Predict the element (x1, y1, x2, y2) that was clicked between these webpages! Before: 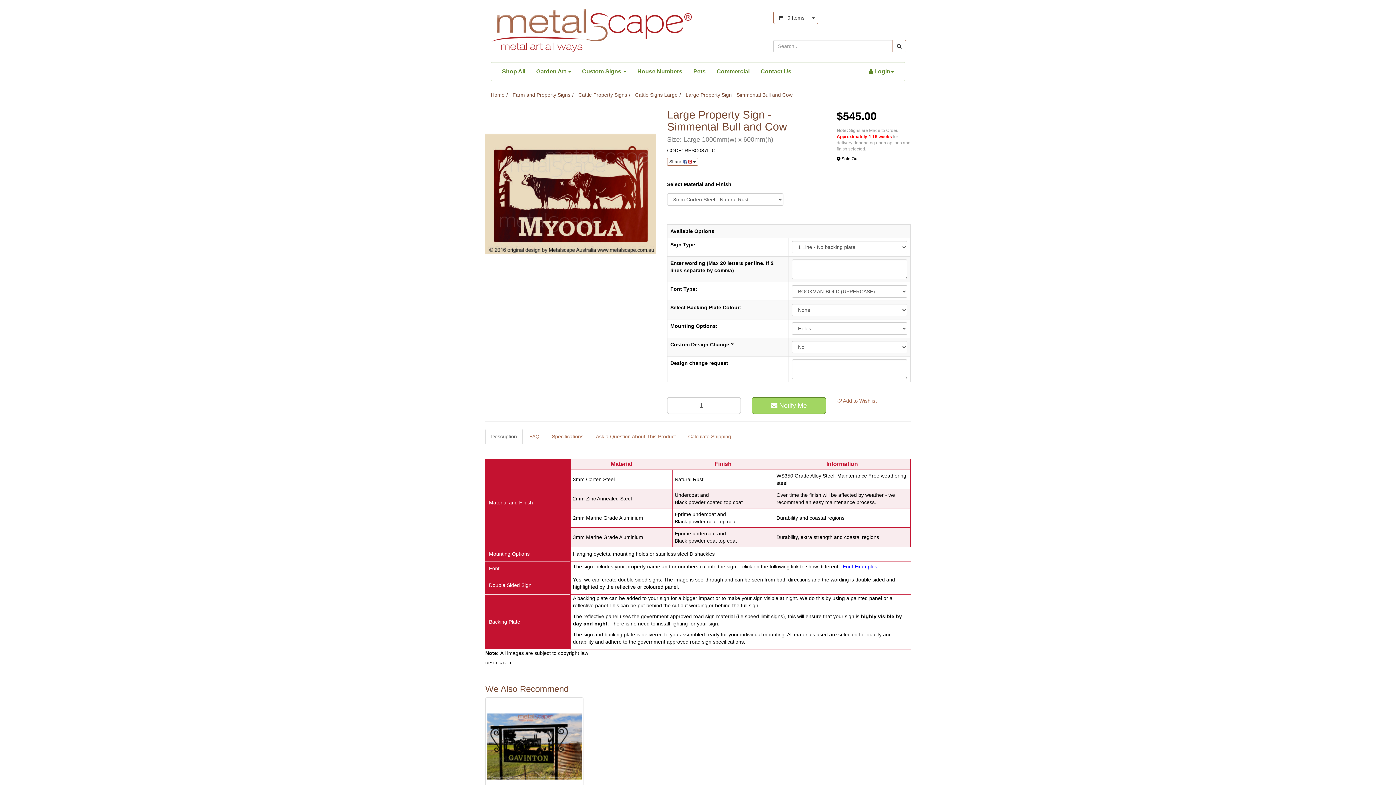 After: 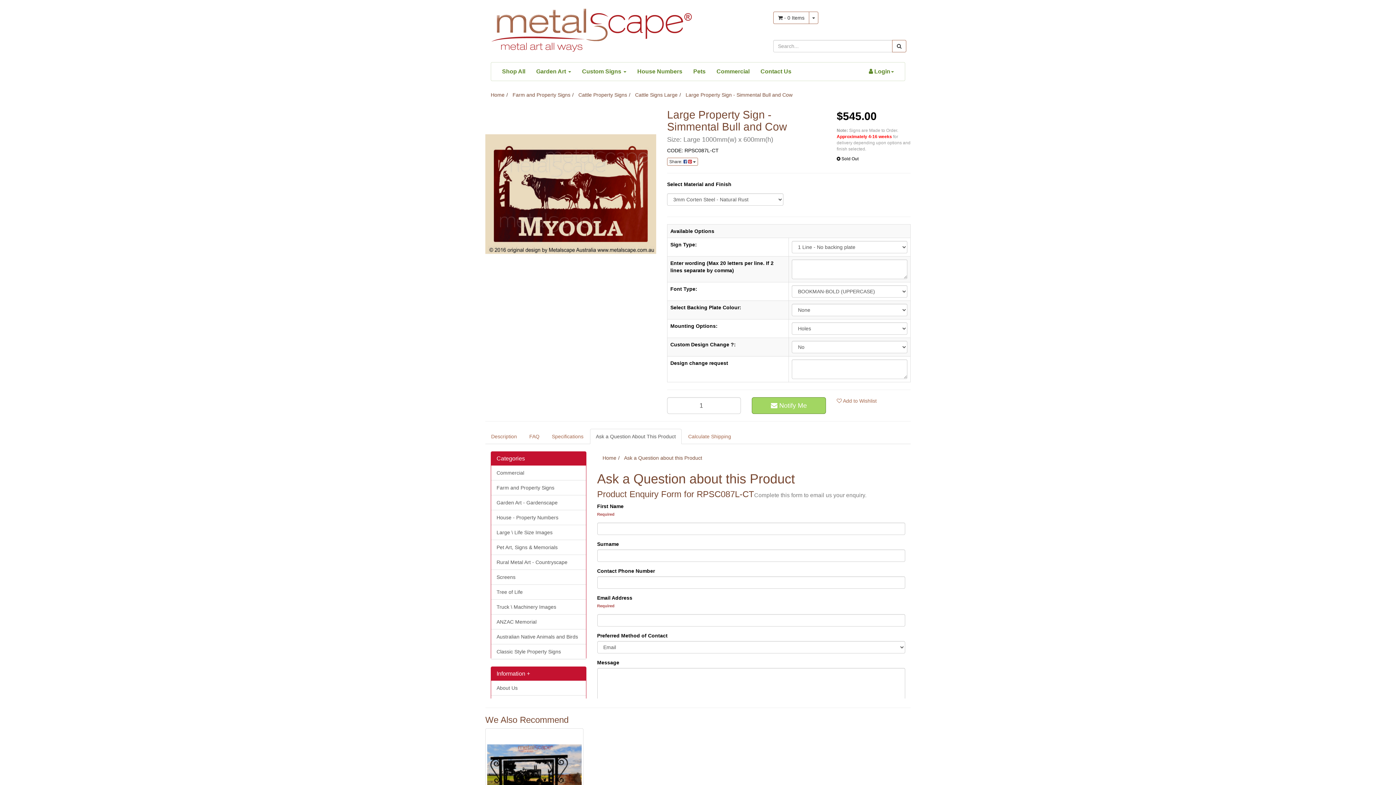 Action: label: Ask a Question About This Product bbox: (590, 429, 681, 444)